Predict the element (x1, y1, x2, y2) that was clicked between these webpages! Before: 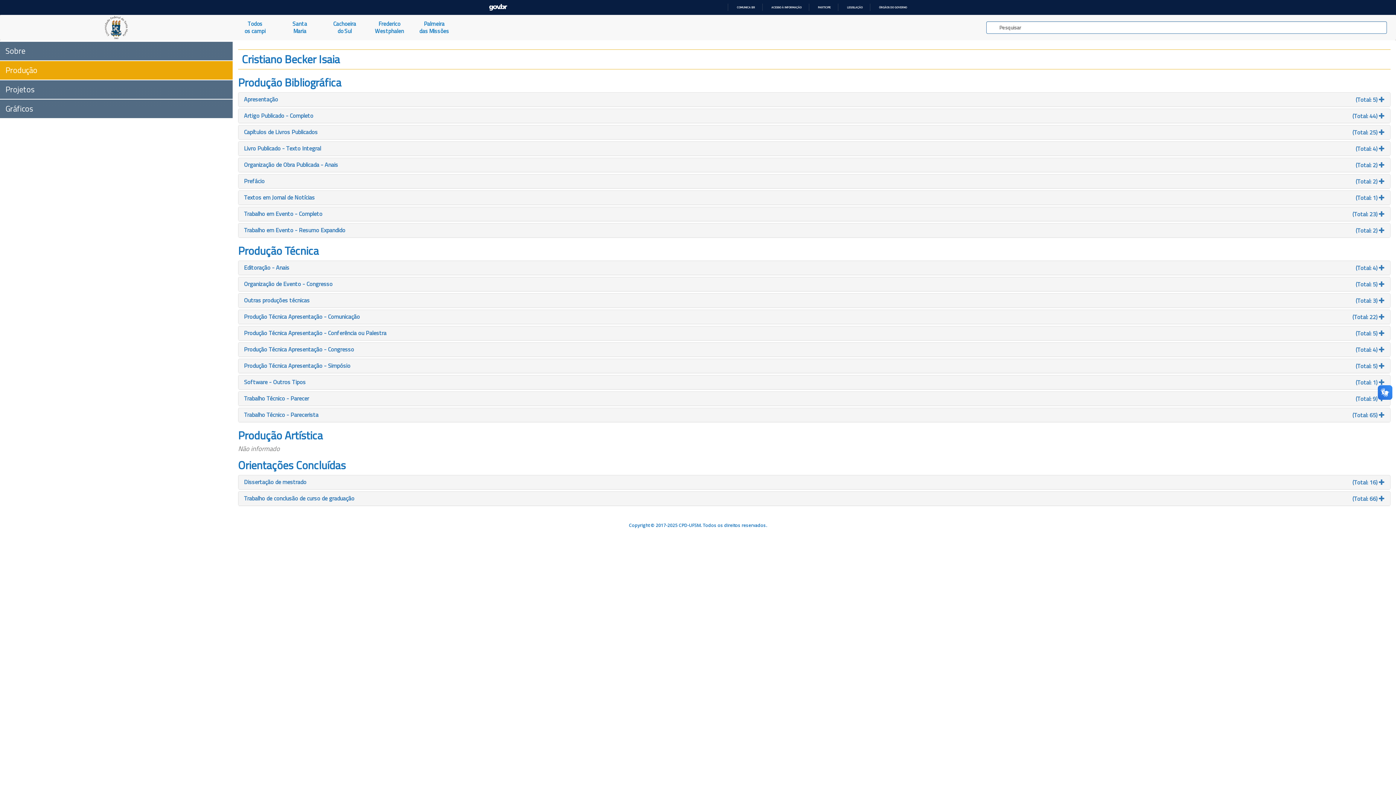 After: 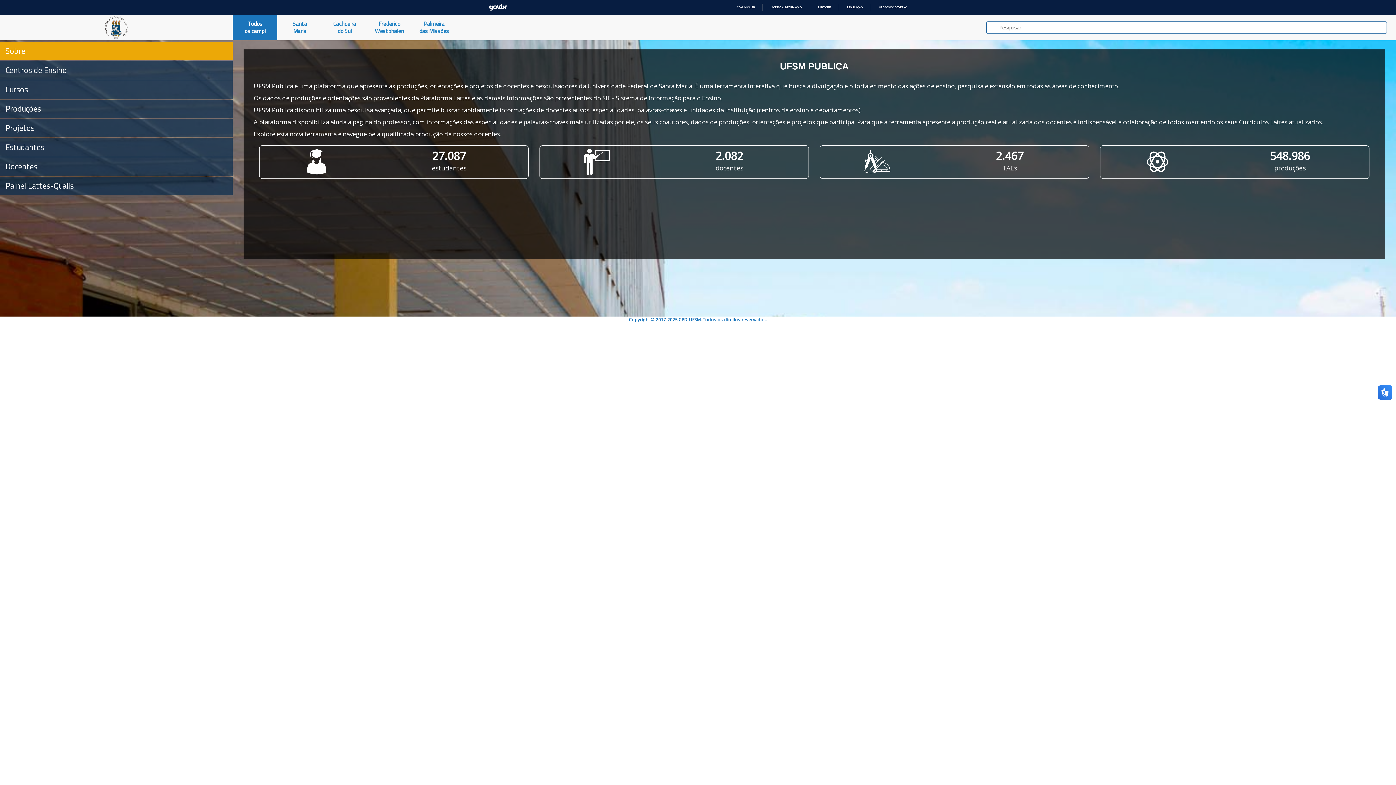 Action: bbox: (0, 14, 232, 40)